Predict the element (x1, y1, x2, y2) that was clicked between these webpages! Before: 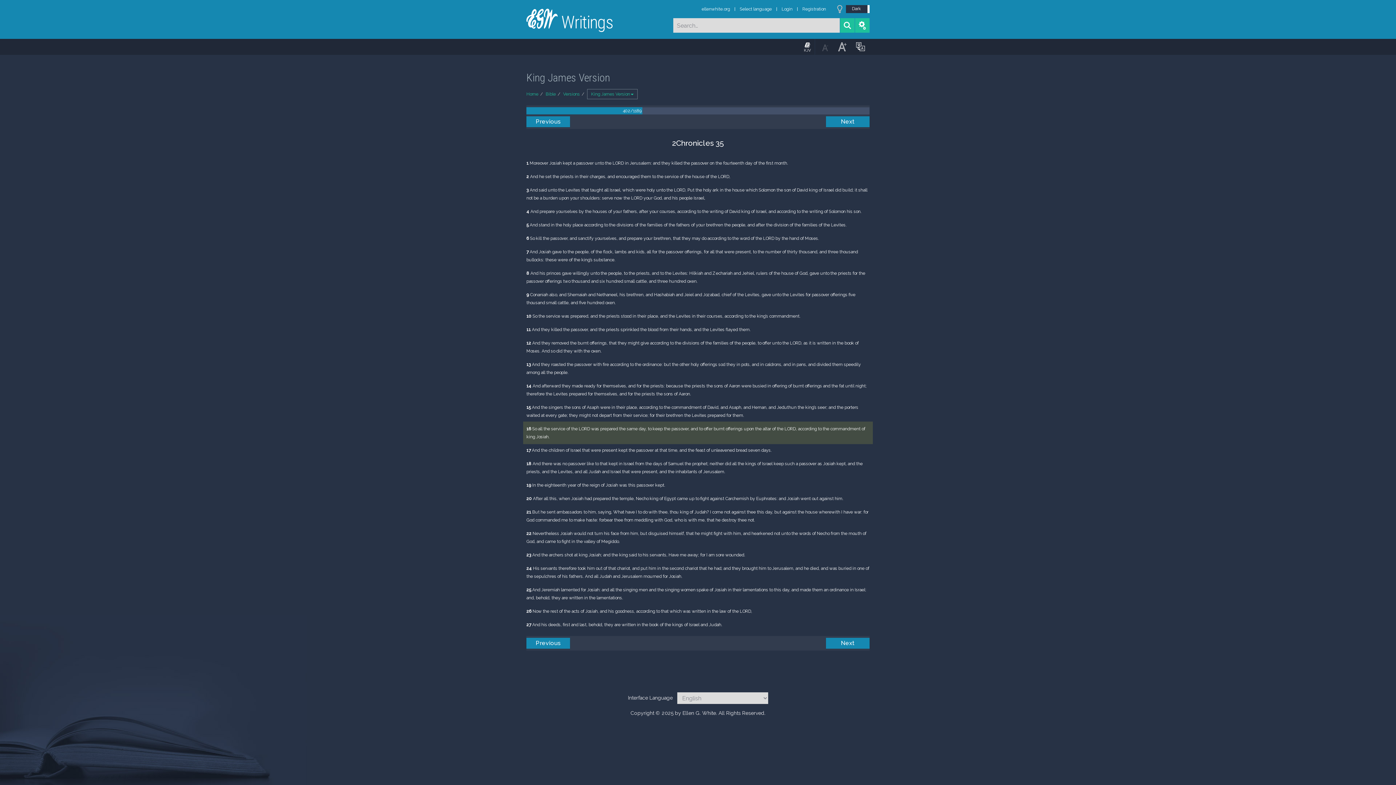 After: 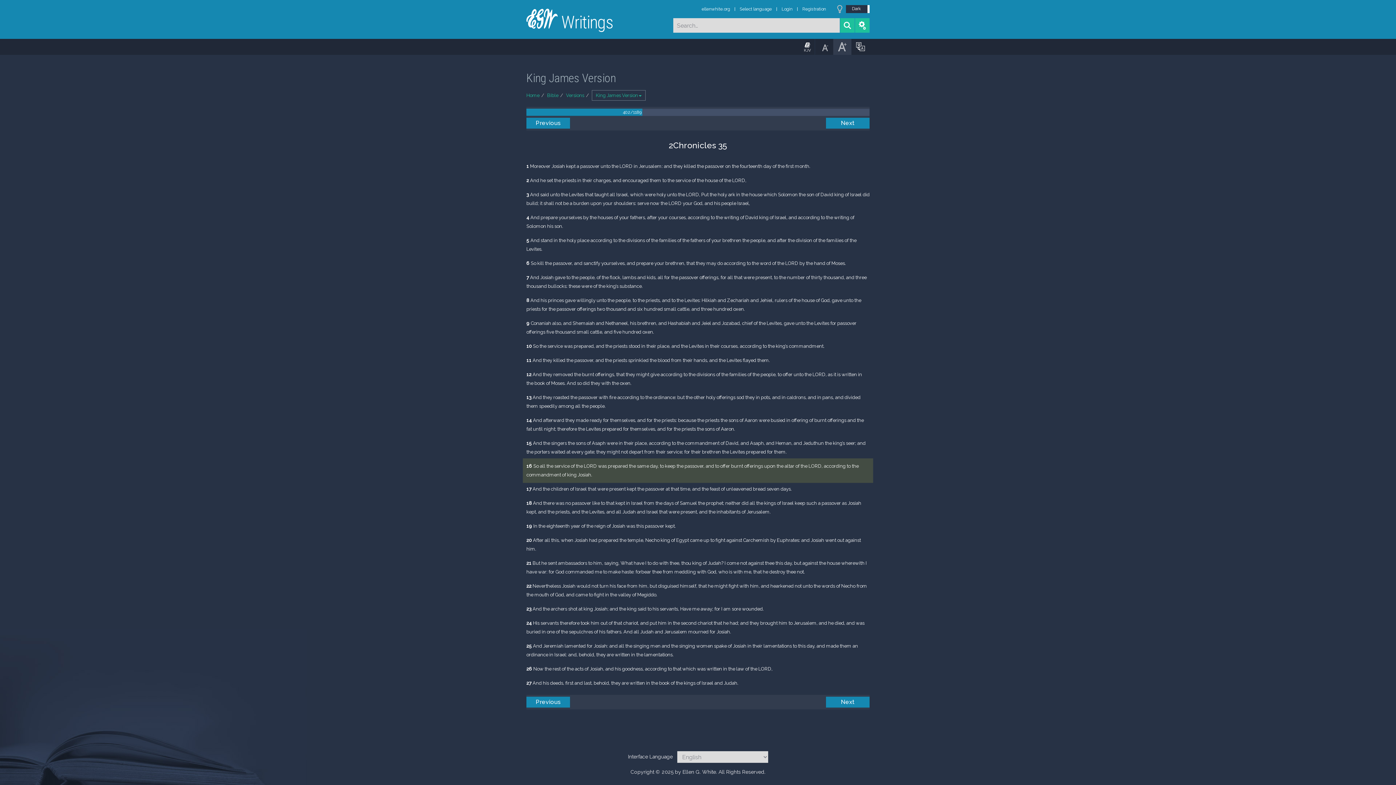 Action: bbox: (833, 38, 851, 54)